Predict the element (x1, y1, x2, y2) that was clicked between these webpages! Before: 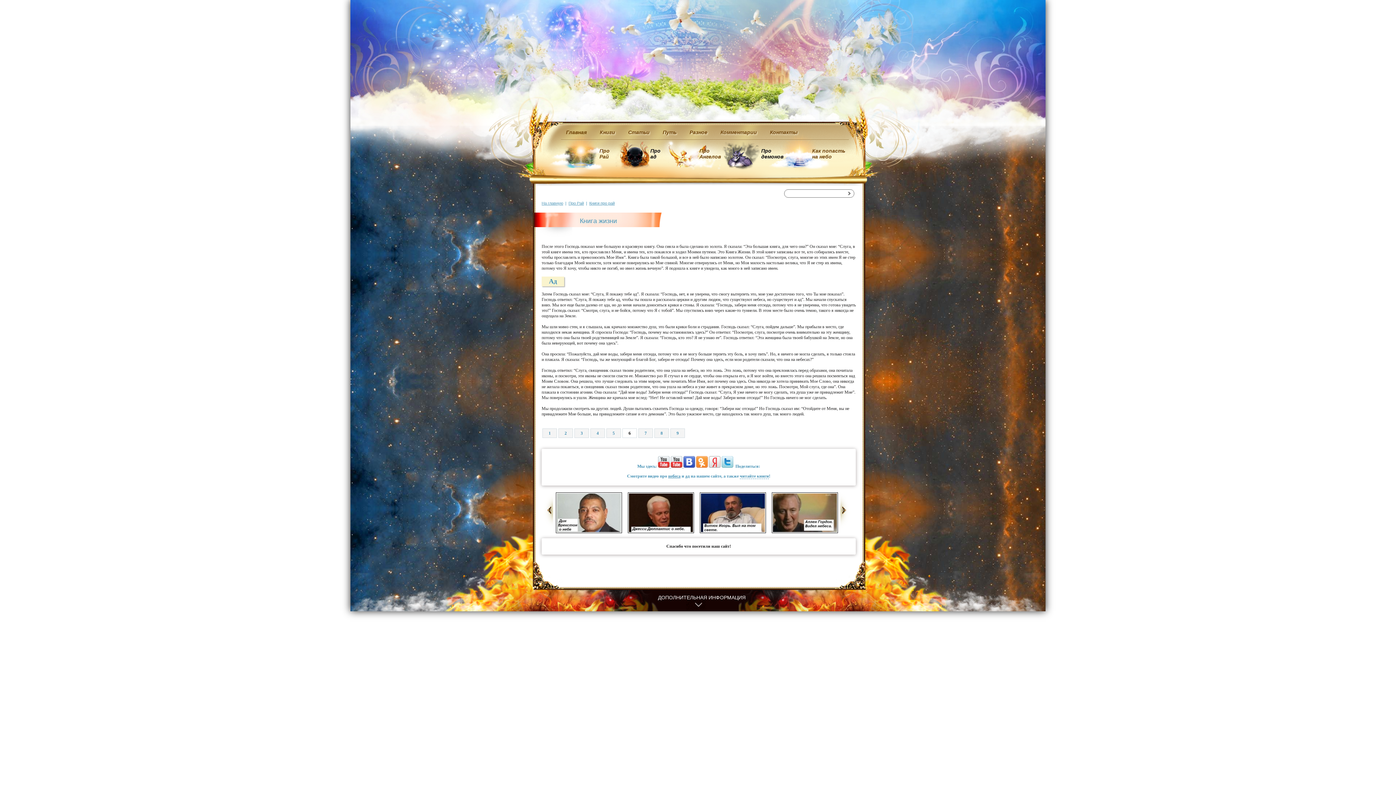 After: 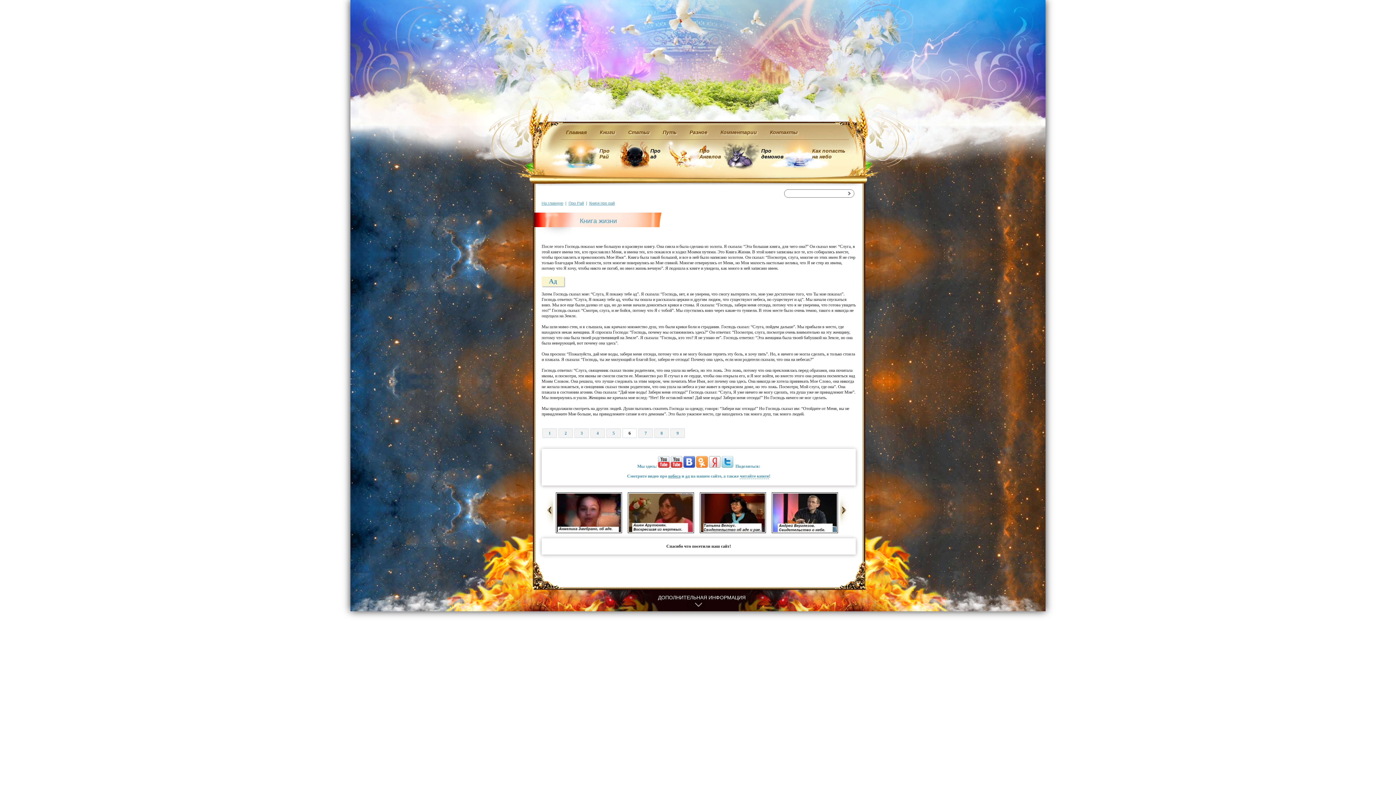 Action: bbox: (709, 464, 720, 469)